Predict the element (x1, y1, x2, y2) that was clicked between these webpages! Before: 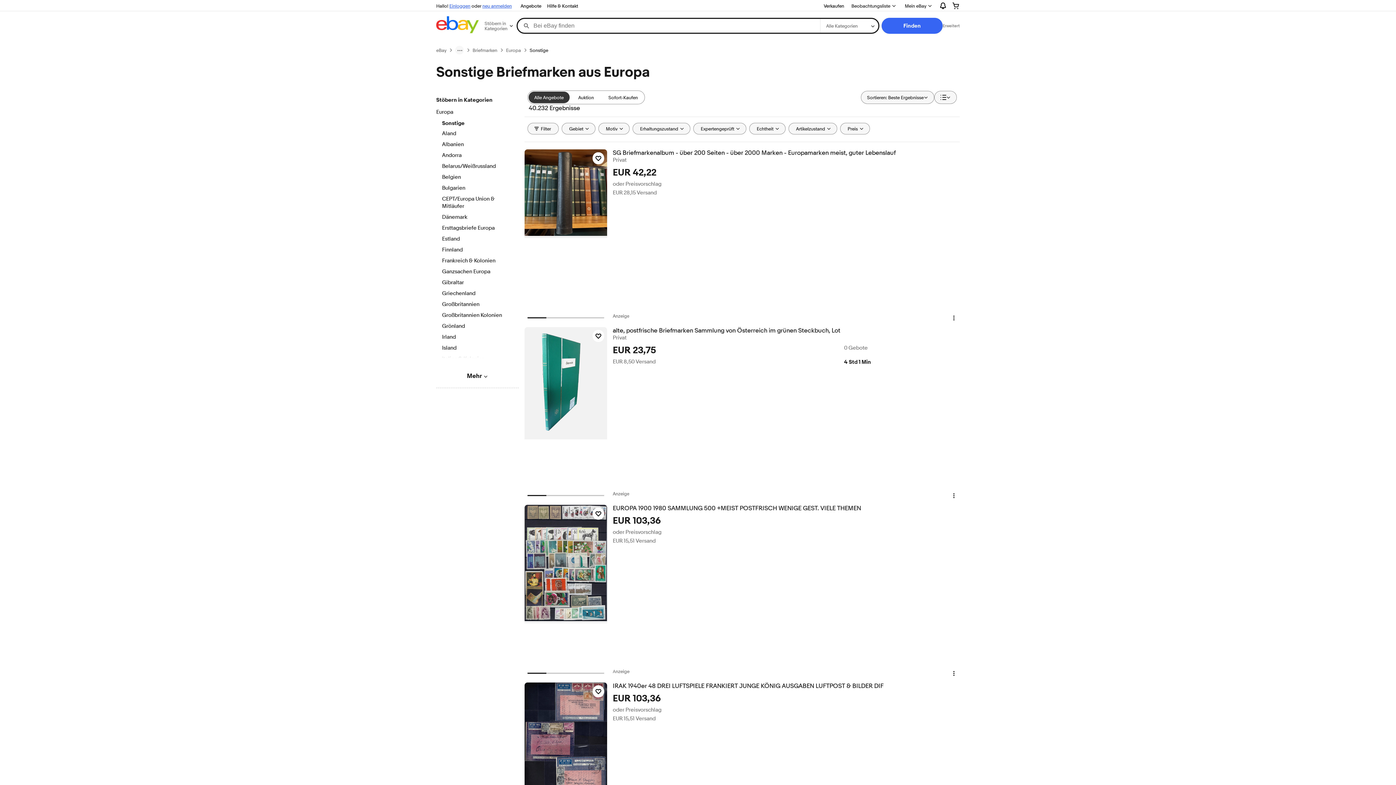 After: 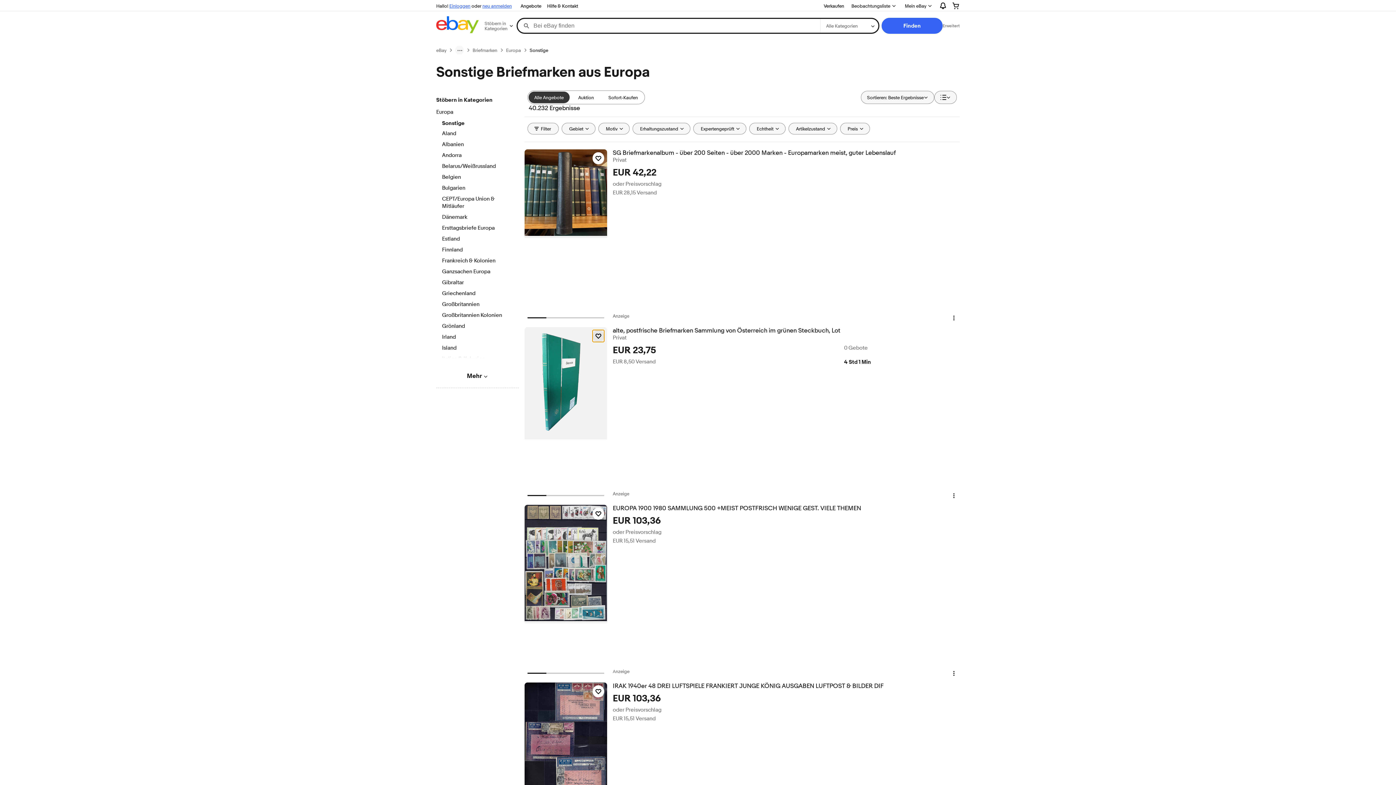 Action: label: Artikel zum Beobachten klicken - alte, postfrische Briefmarken Sammlung von Österreich im grünen Steckbuch, Lot bbox: (592, 330, 604, 342)